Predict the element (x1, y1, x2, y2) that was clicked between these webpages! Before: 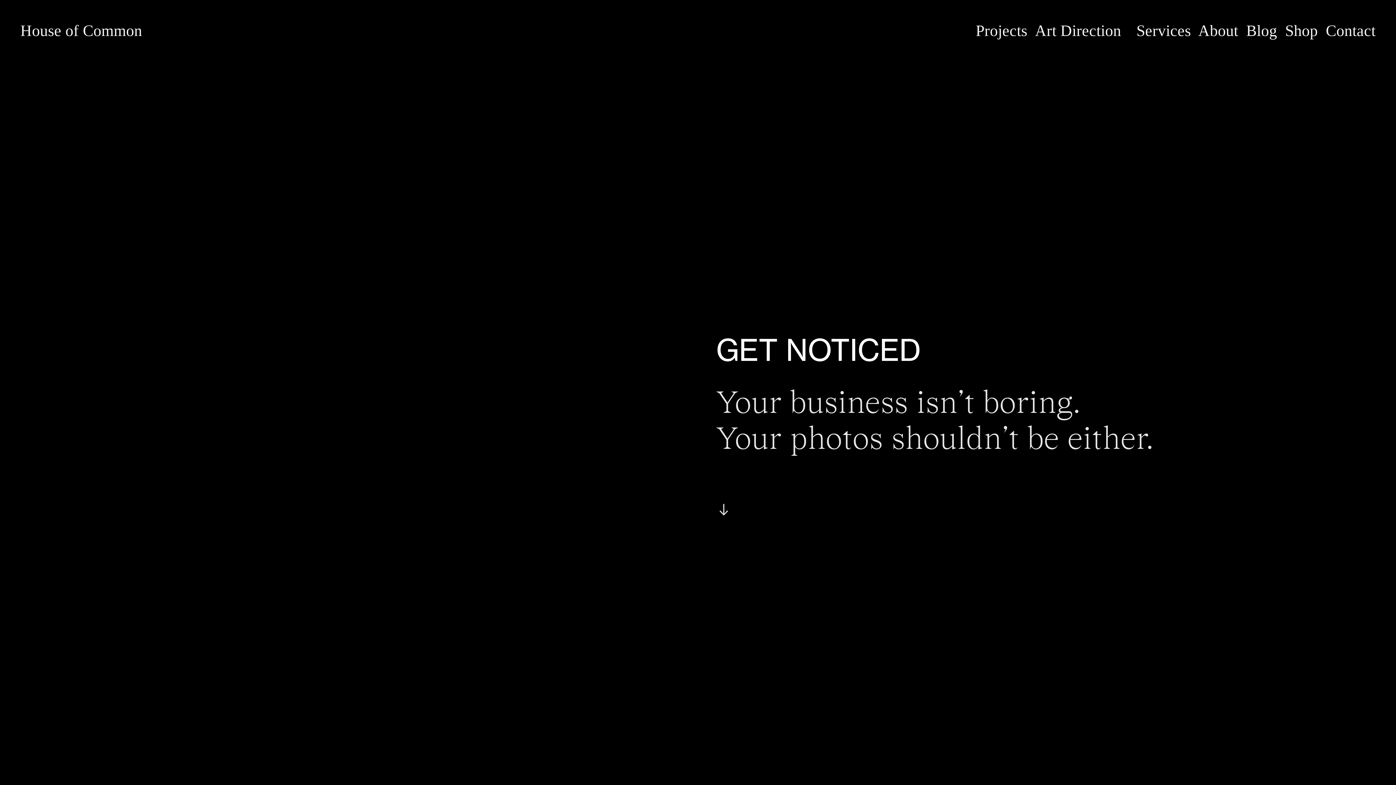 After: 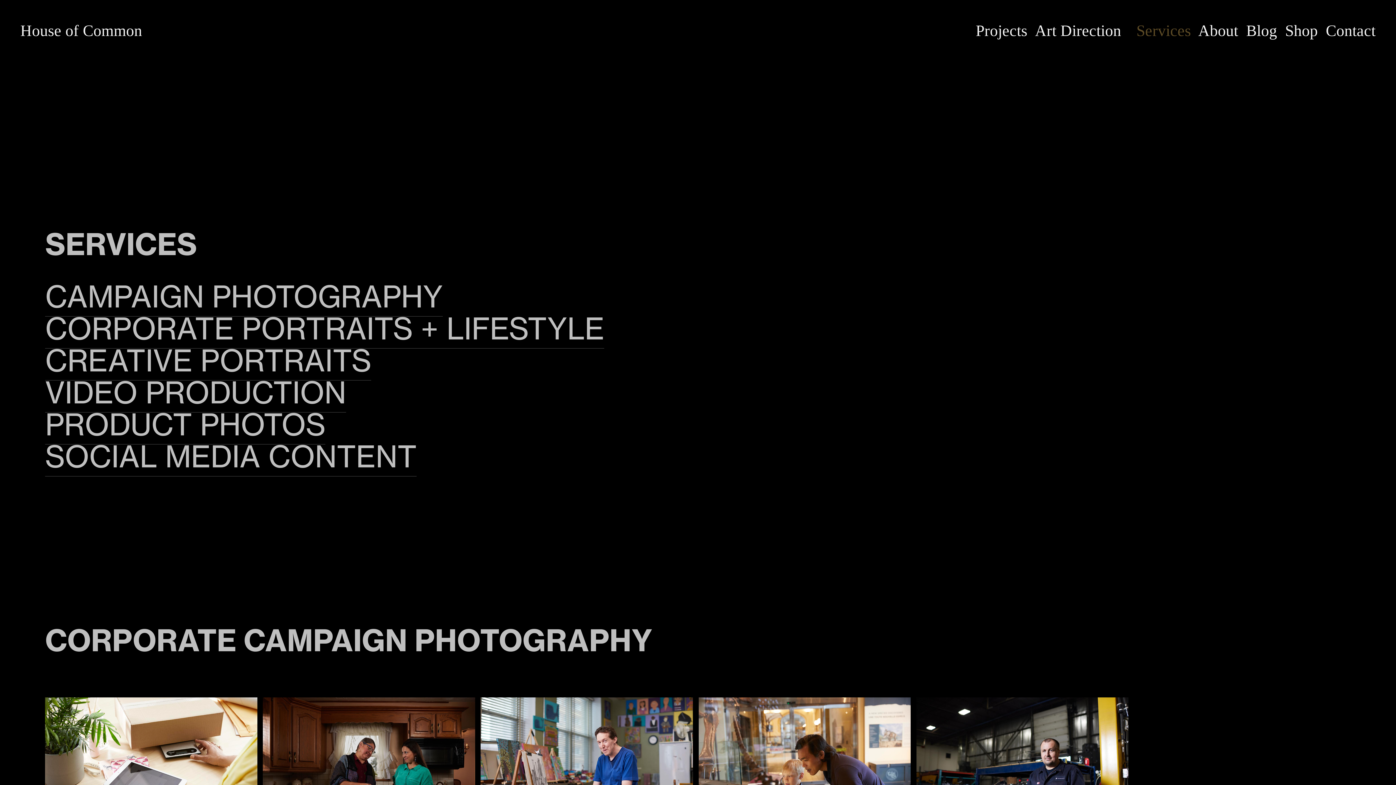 Action: bbox: (1136, 21, 1191, 39) label: Services